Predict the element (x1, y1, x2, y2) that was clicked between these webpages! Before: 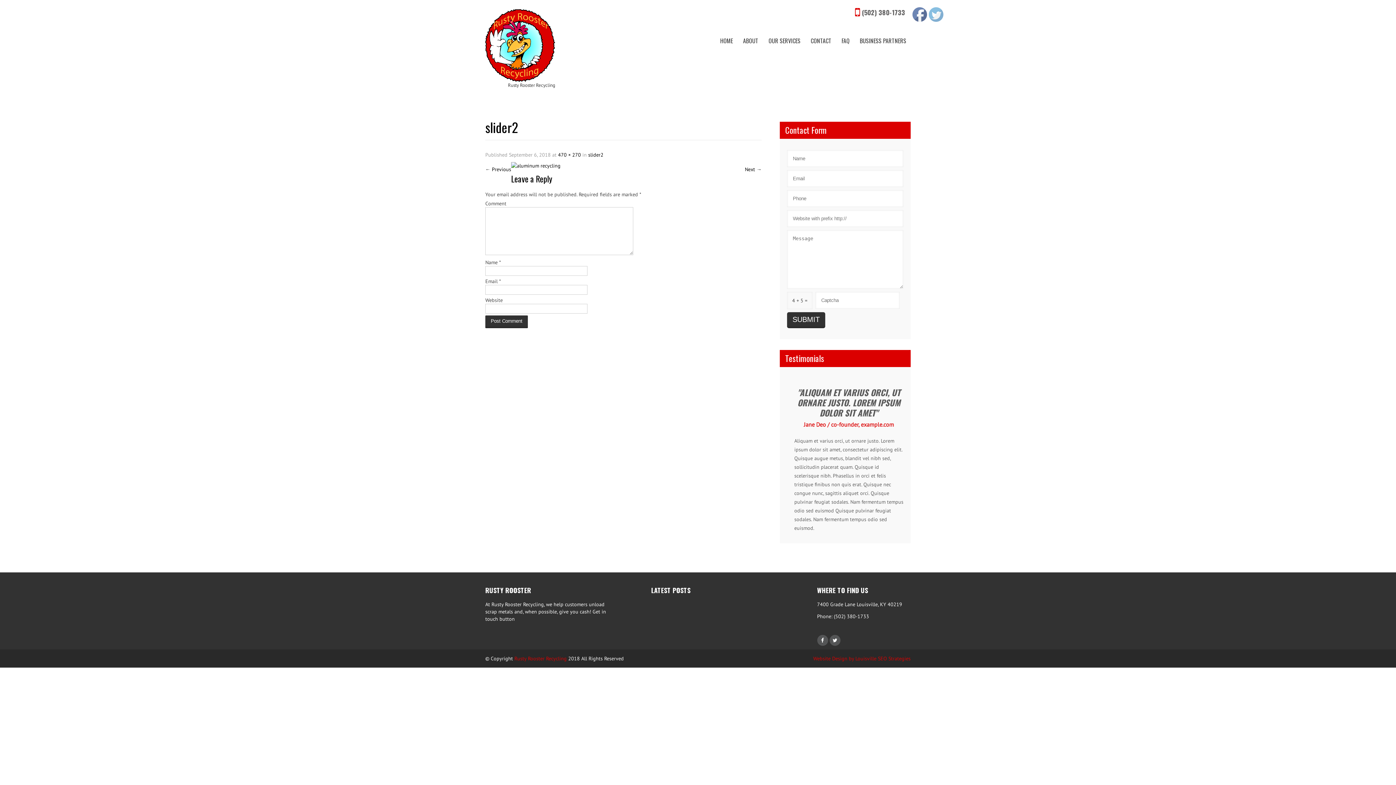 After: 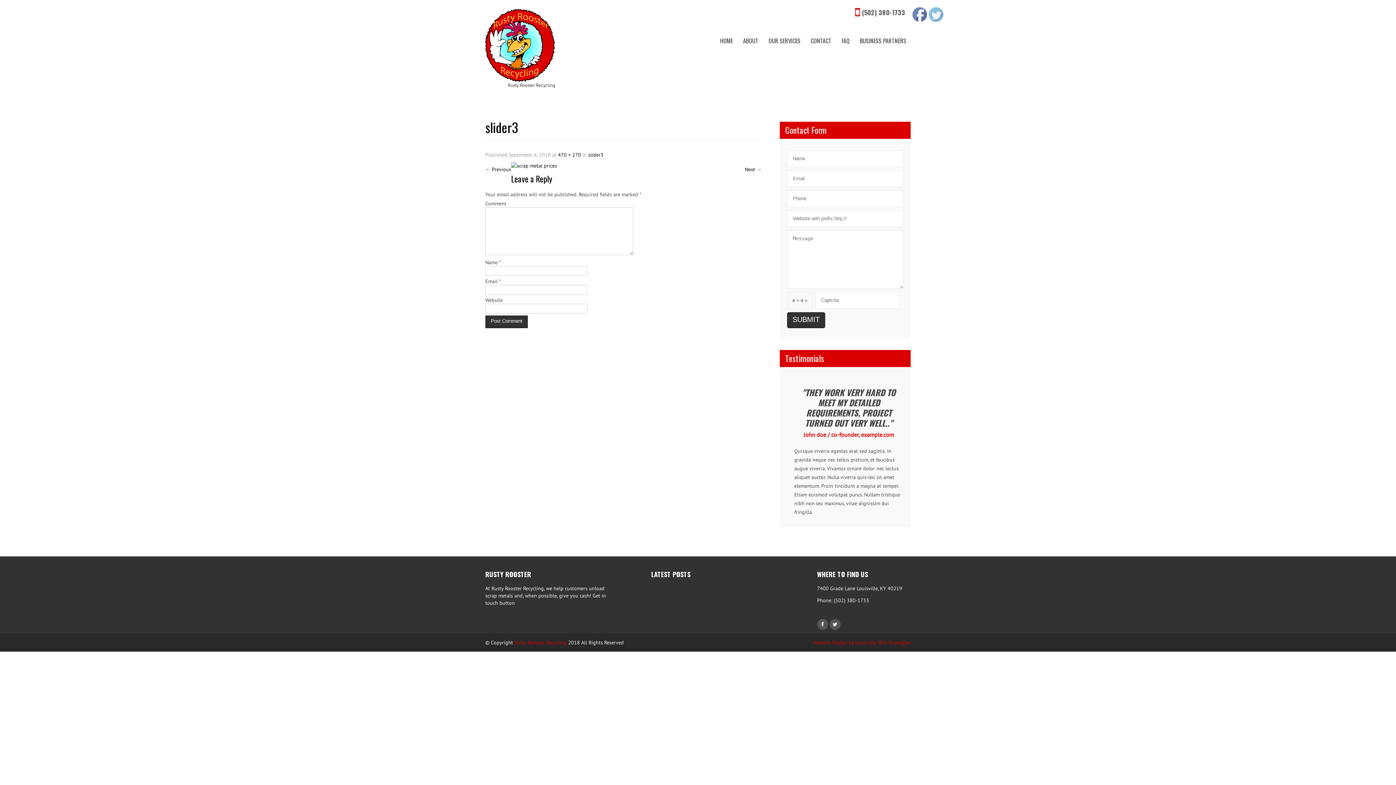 Action: bbox: (745, 166, 761, 172) label: Next →